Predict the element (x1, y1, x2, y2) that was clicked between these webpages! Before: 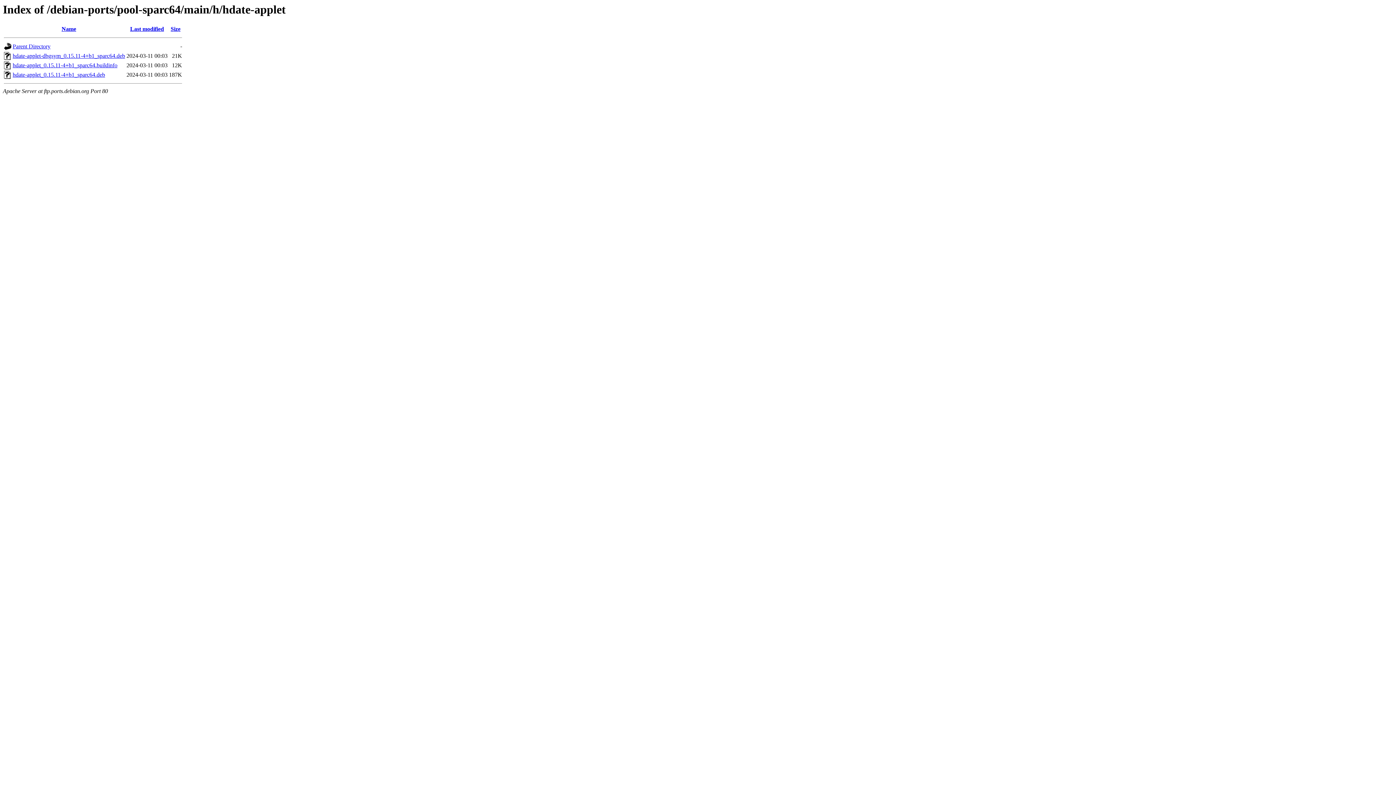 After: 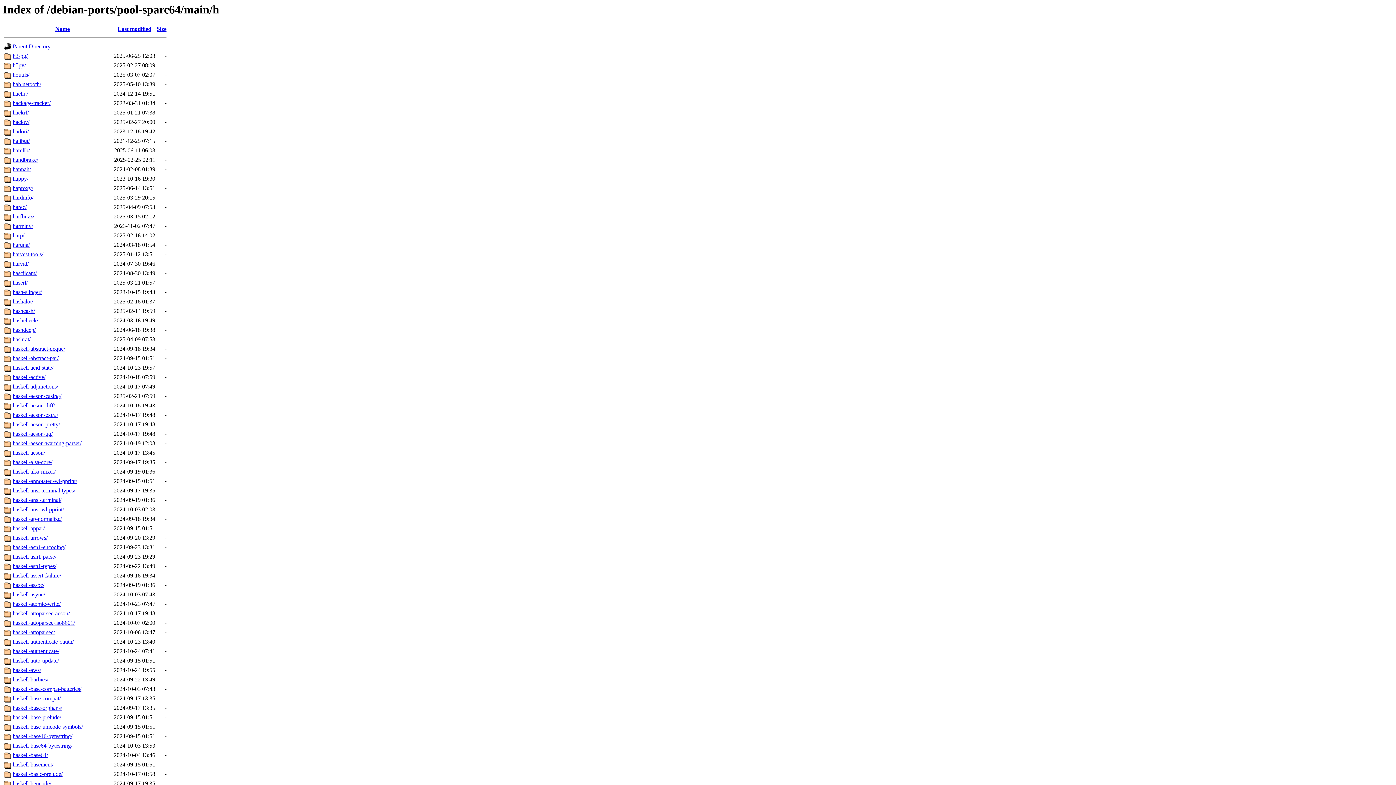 Action: label: Parent Directory bbox: (12, 43, 50, 49)